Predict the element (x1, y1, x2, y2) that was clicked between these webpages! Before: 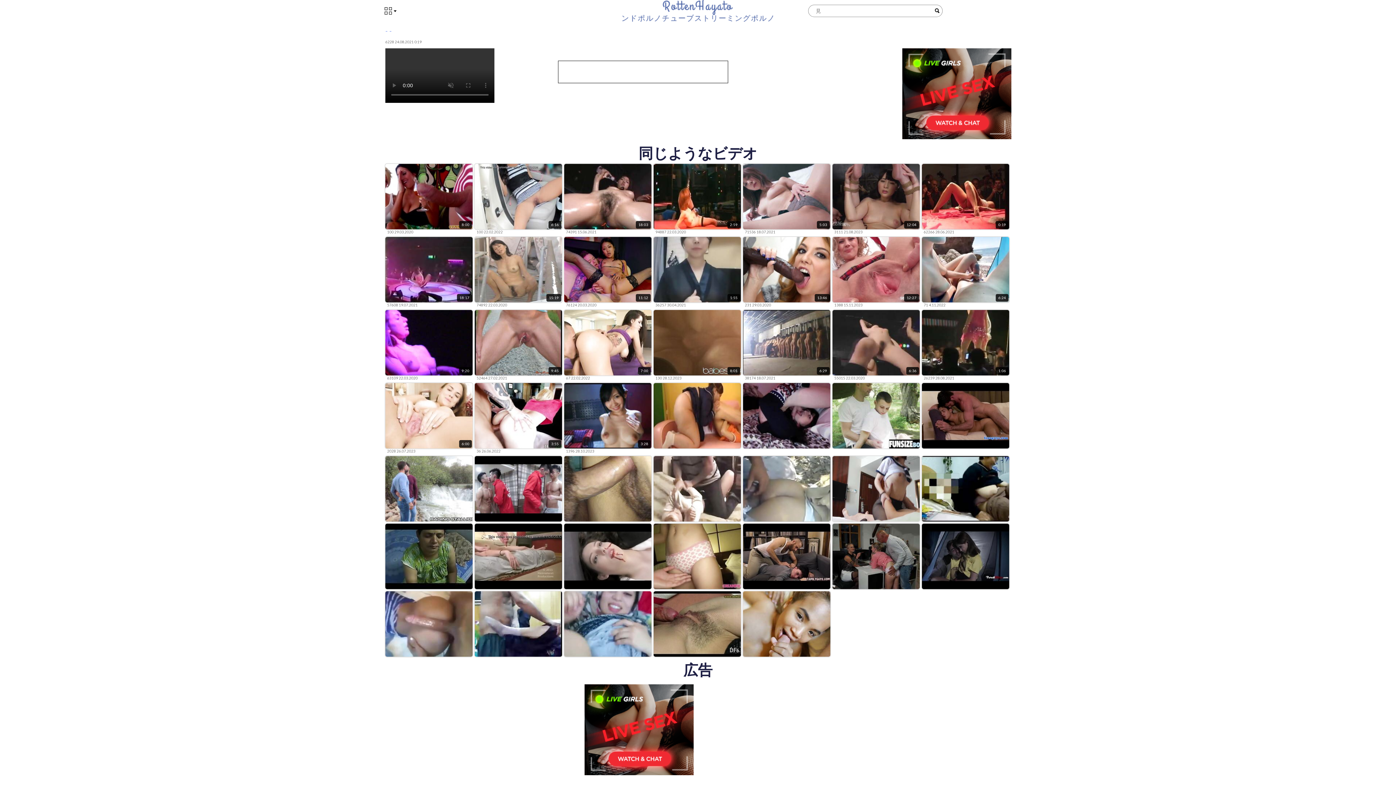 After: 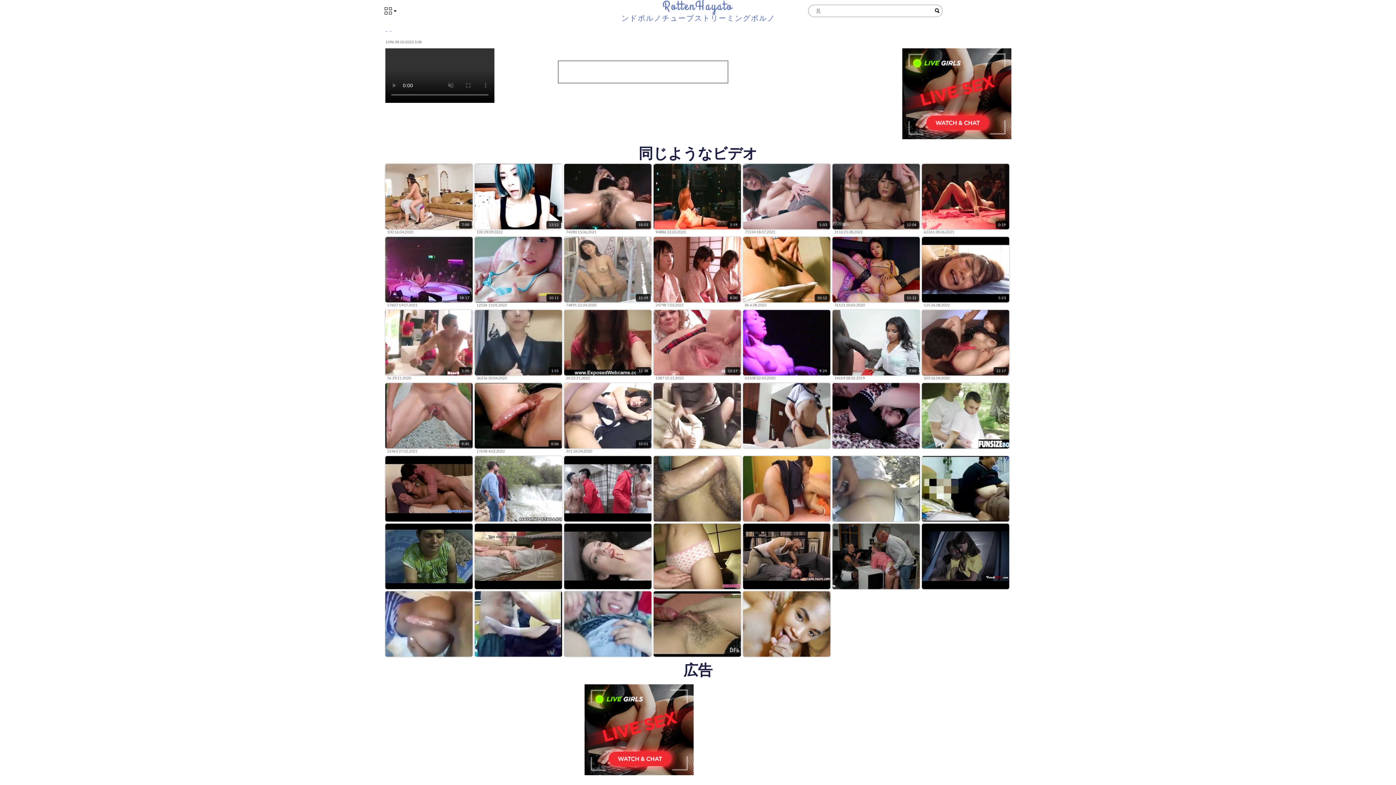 Action: label: 3:28
1396 28.10.2023 bbox: (564, 383, 651, 454)